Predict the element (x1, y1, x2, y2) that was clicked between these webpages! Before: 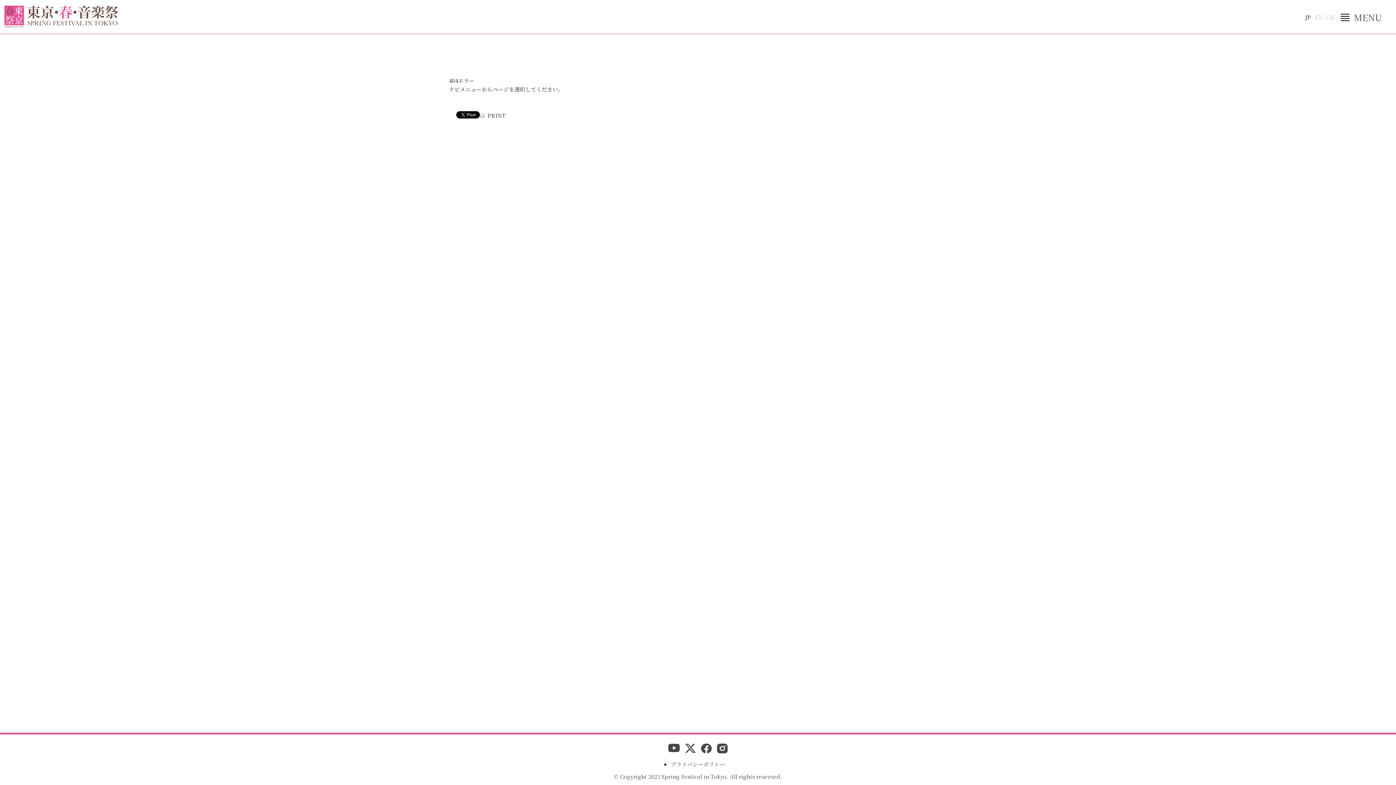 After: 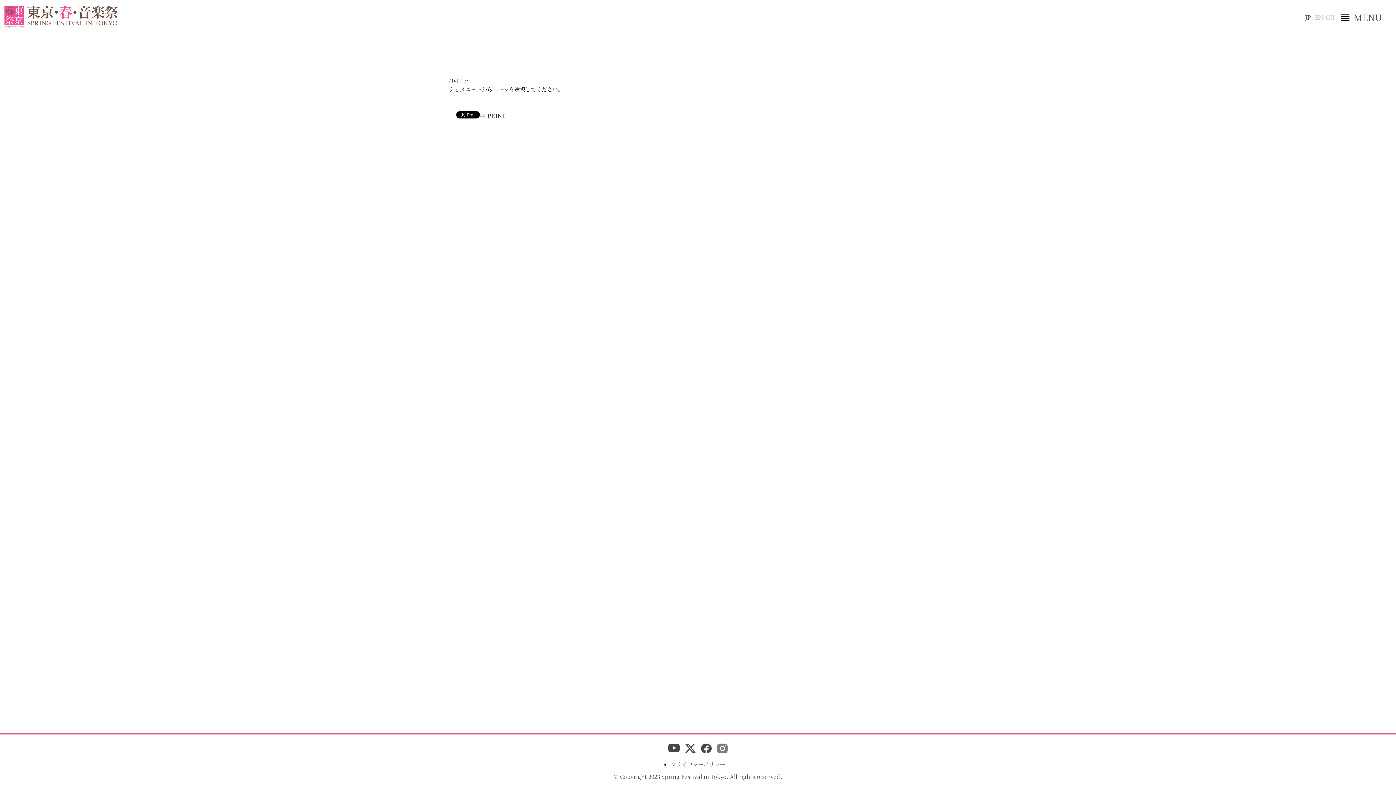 Action: label: instagram bbox: (717, 743, 728, 754)